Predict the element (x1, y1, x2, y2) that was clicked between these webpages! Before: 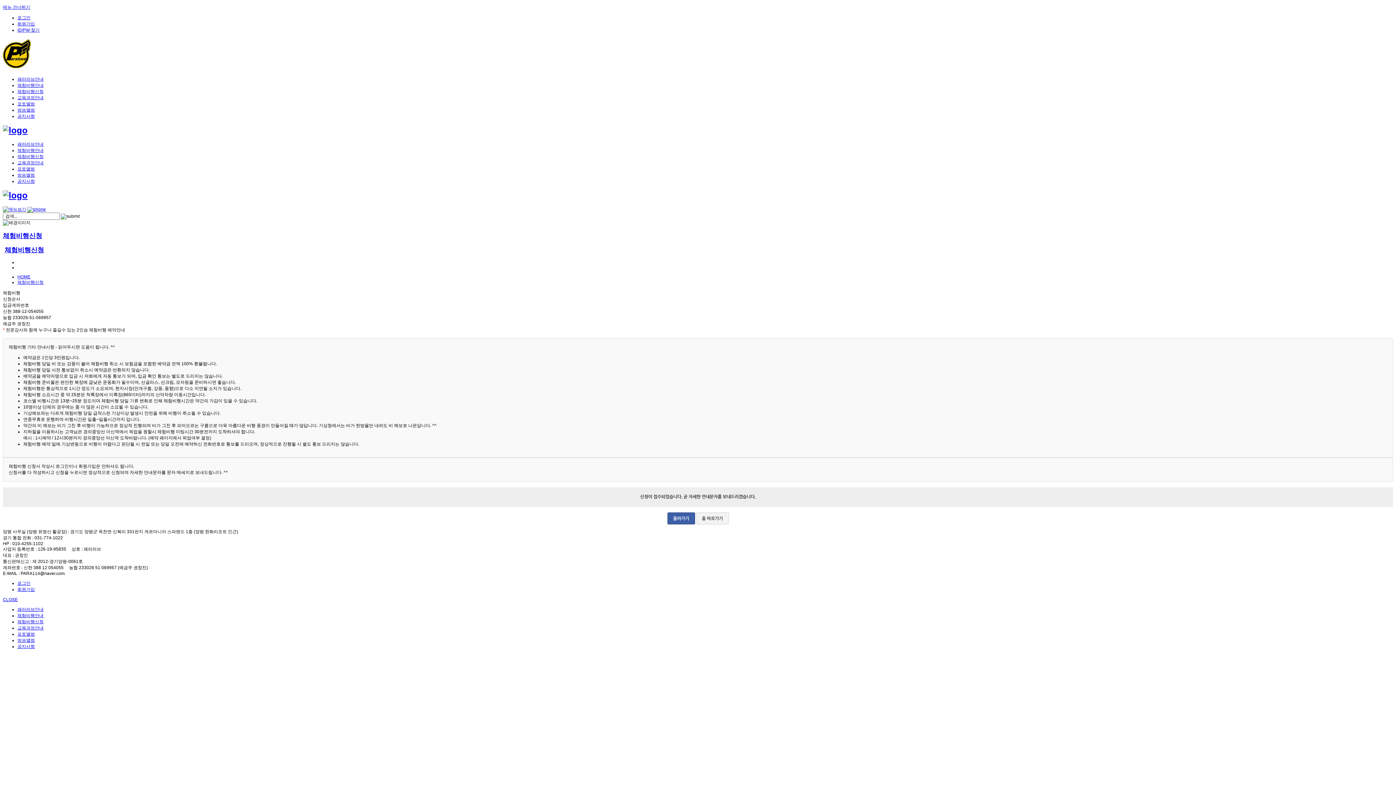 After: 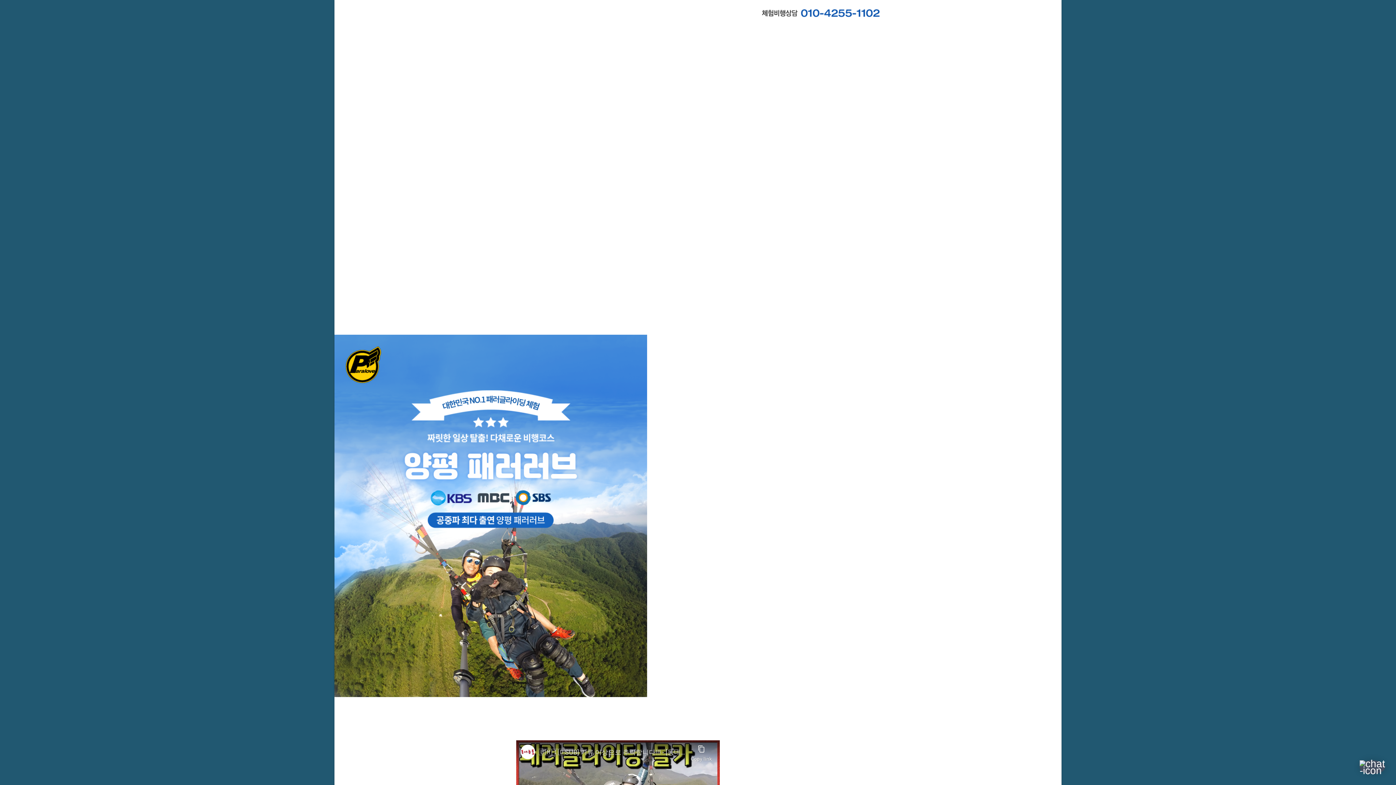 Action: bbox: (2, 60, 30, 70)